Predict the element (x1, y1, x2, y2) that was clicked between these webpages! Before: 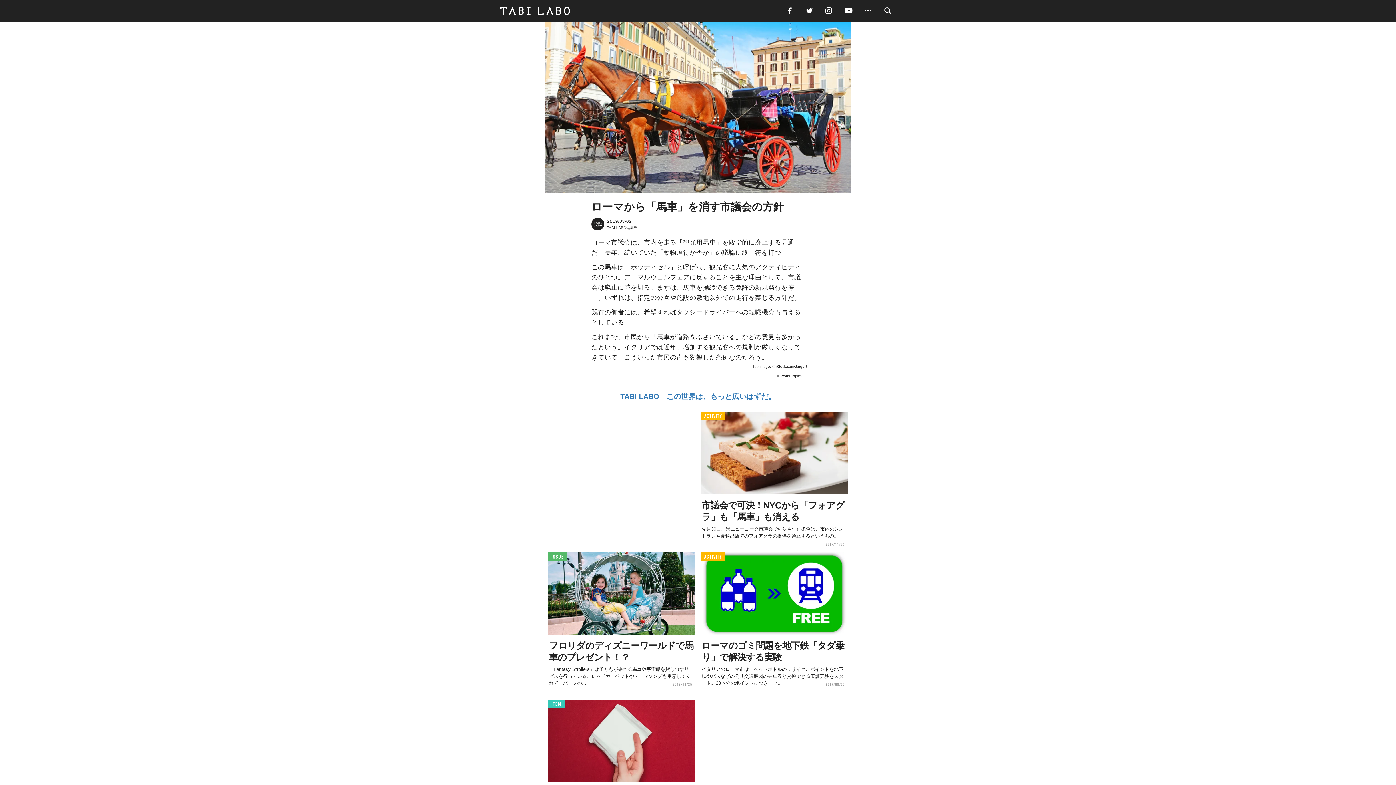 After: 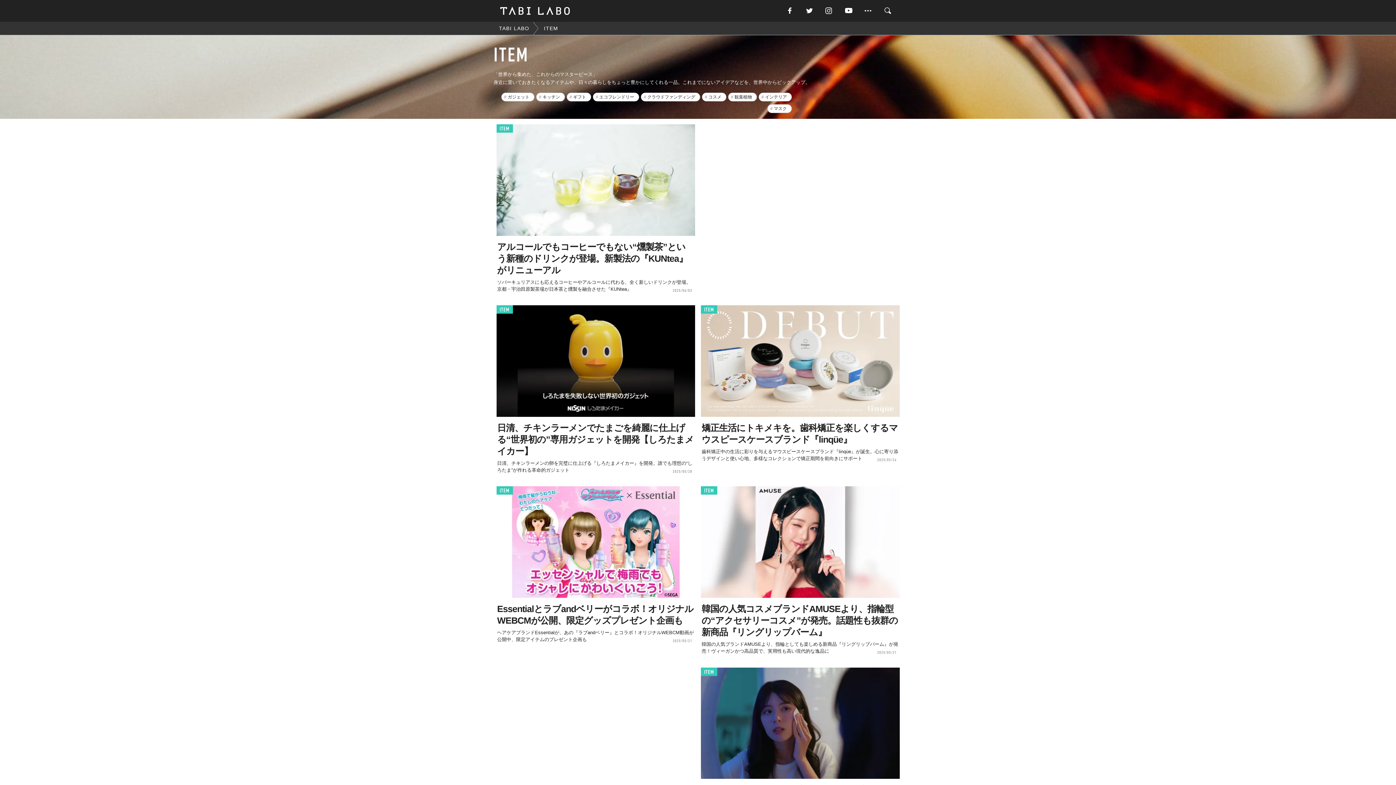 Action: bbox: (548, 699, 564, 708) label: ITEM